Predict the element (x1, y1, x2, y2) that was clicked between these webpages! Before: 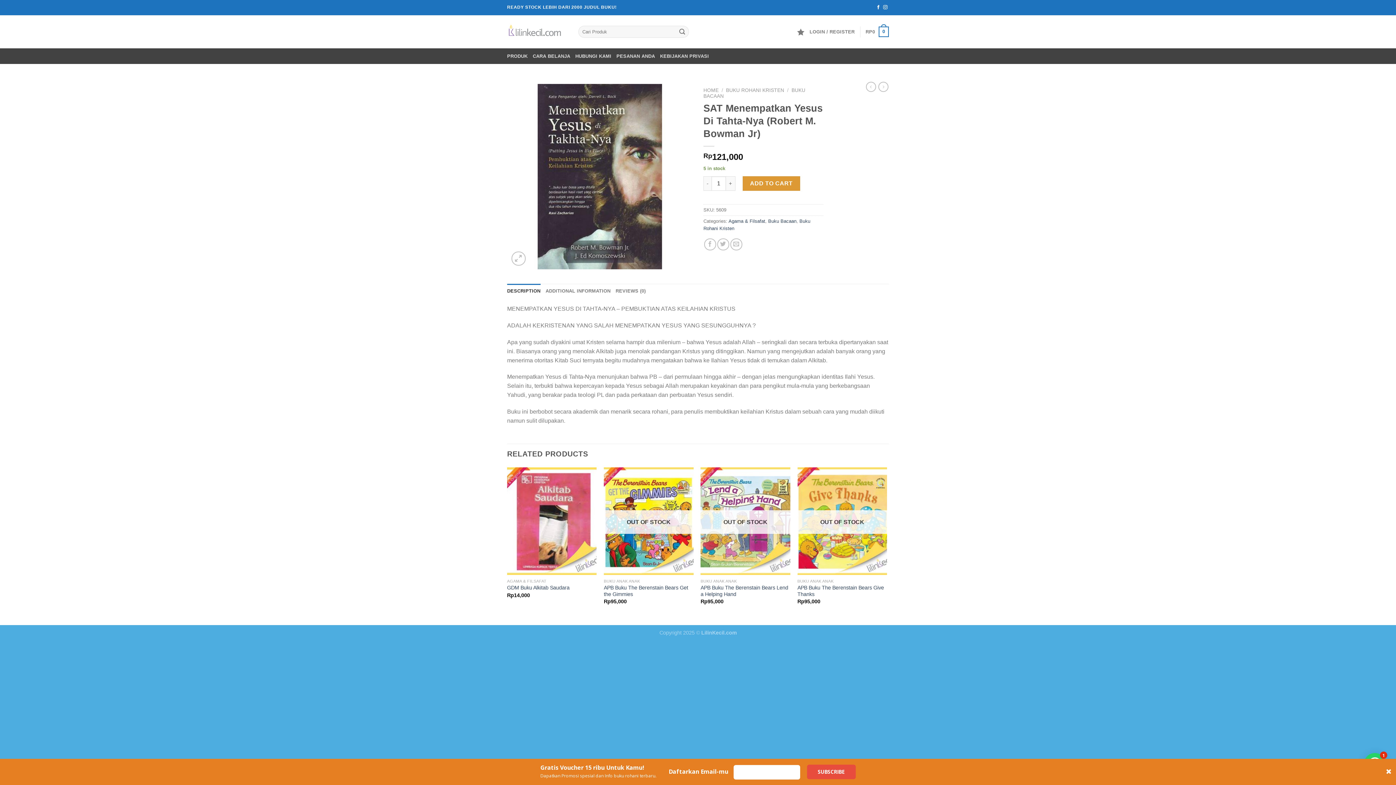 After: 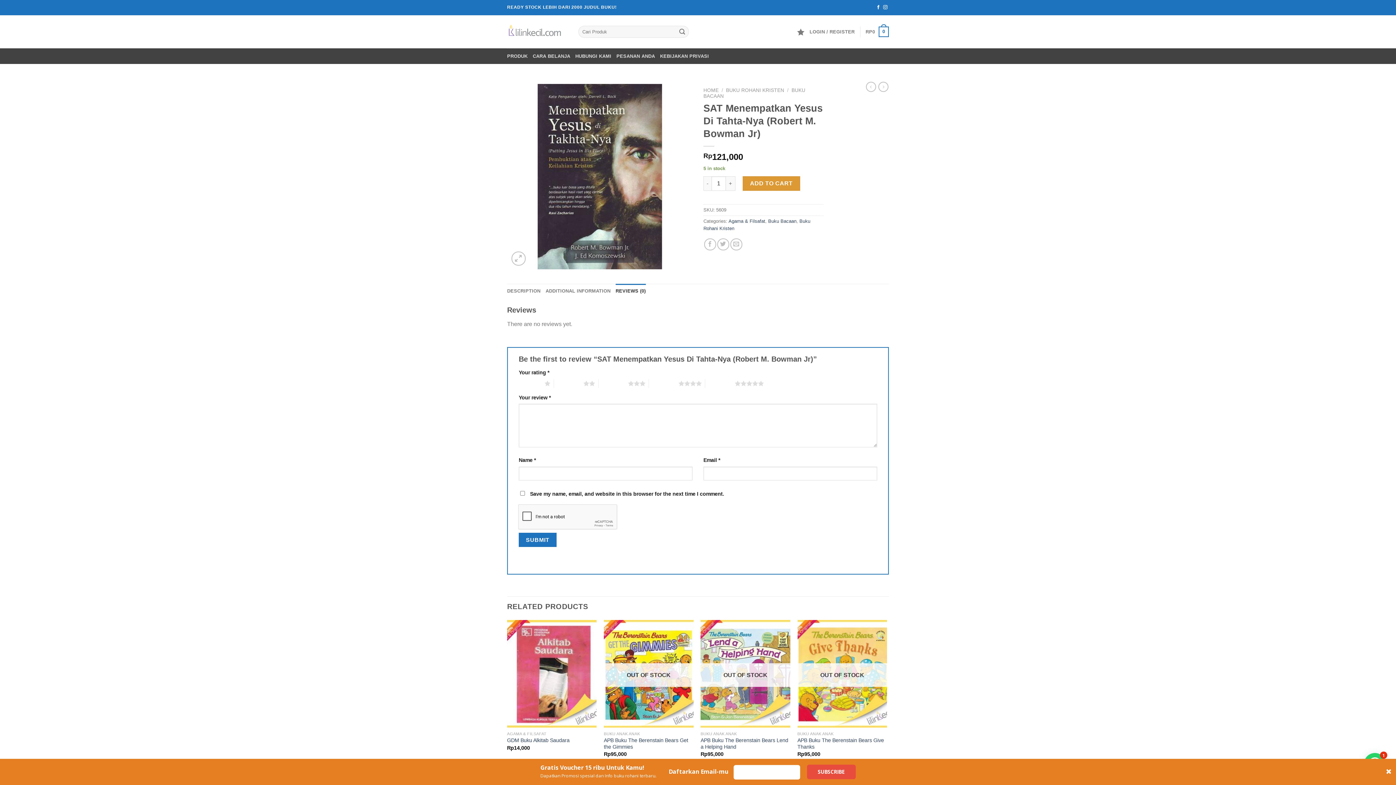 Action: bbox: (615, 284, 645, 298) label: REVIEWS (0)